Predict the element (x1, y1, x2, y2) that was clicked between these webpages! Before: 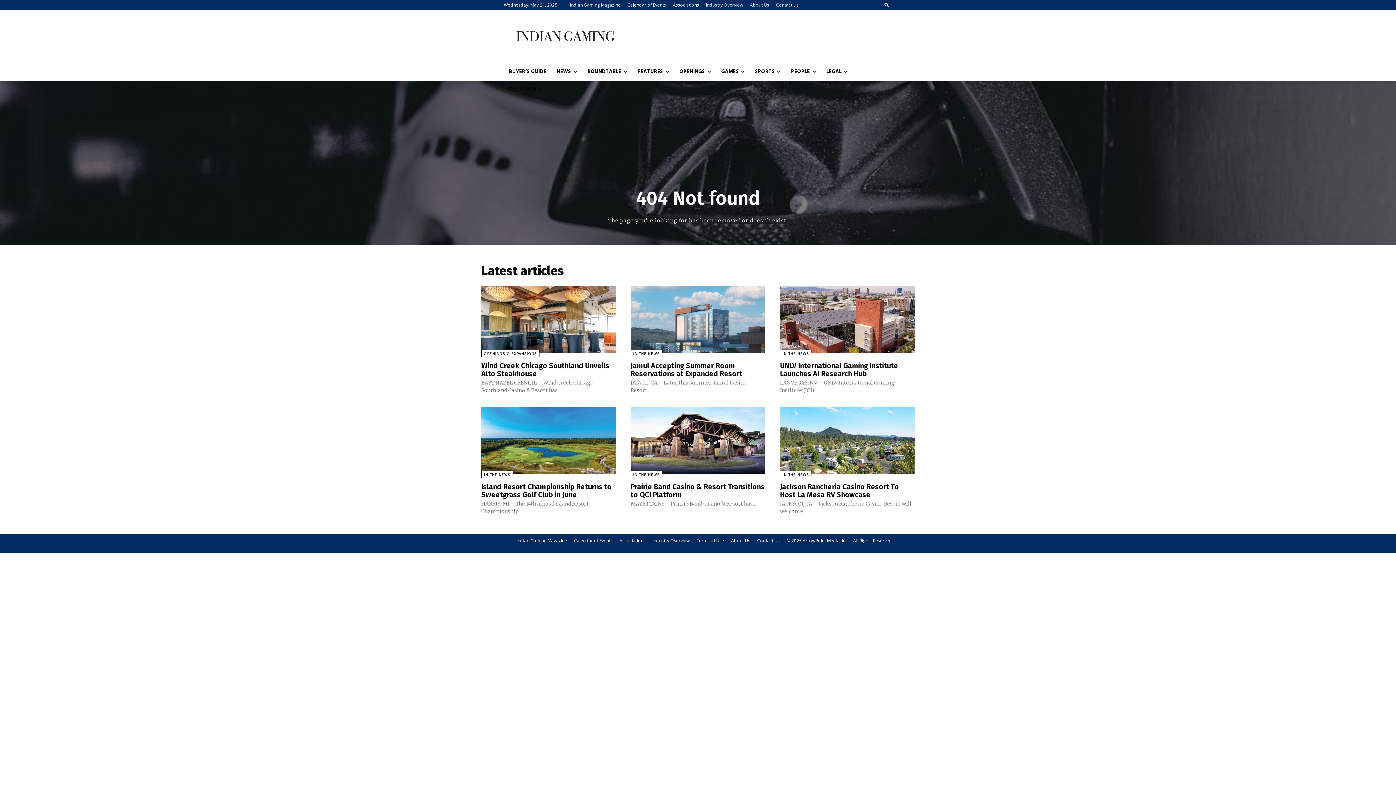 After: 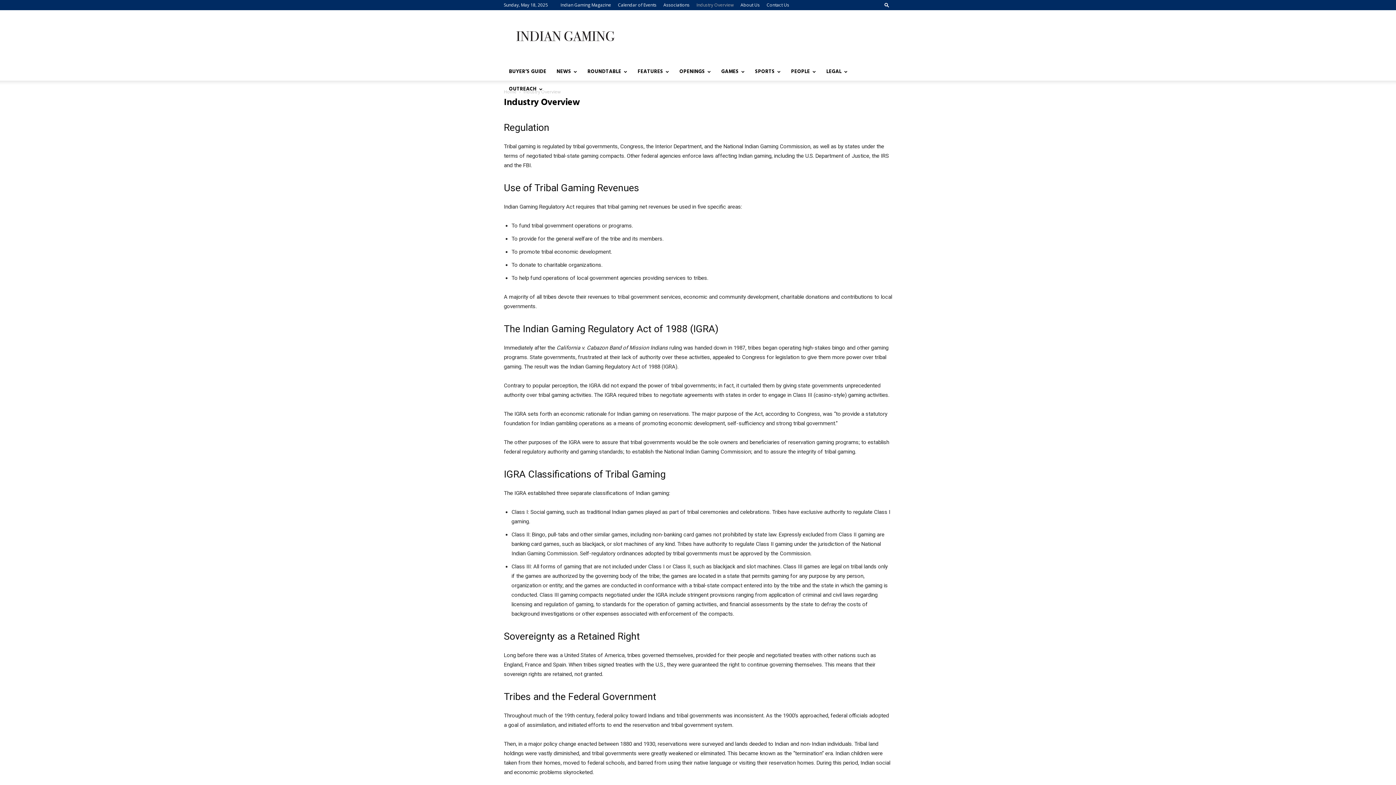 Action: bbox: (706, 1, 743, 8) label: Industry Overview